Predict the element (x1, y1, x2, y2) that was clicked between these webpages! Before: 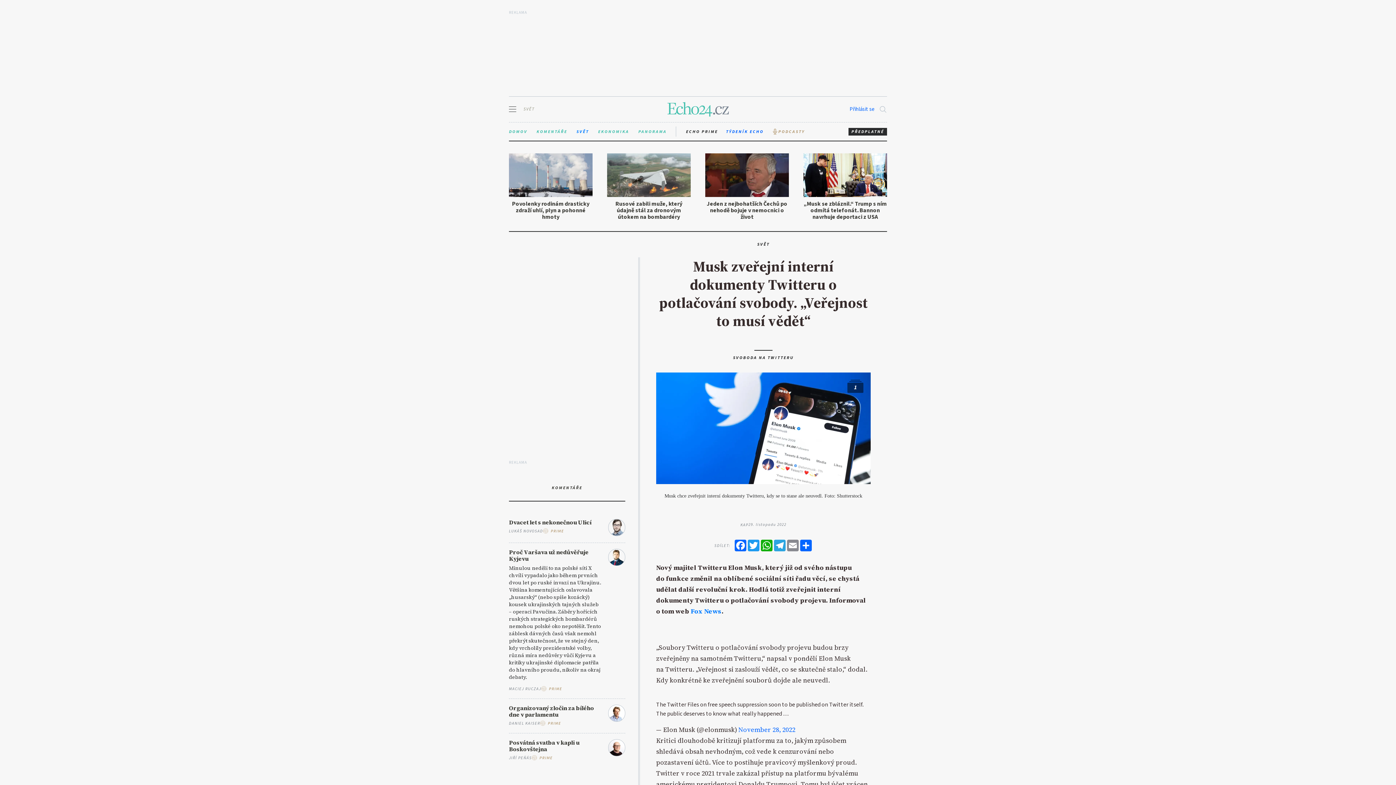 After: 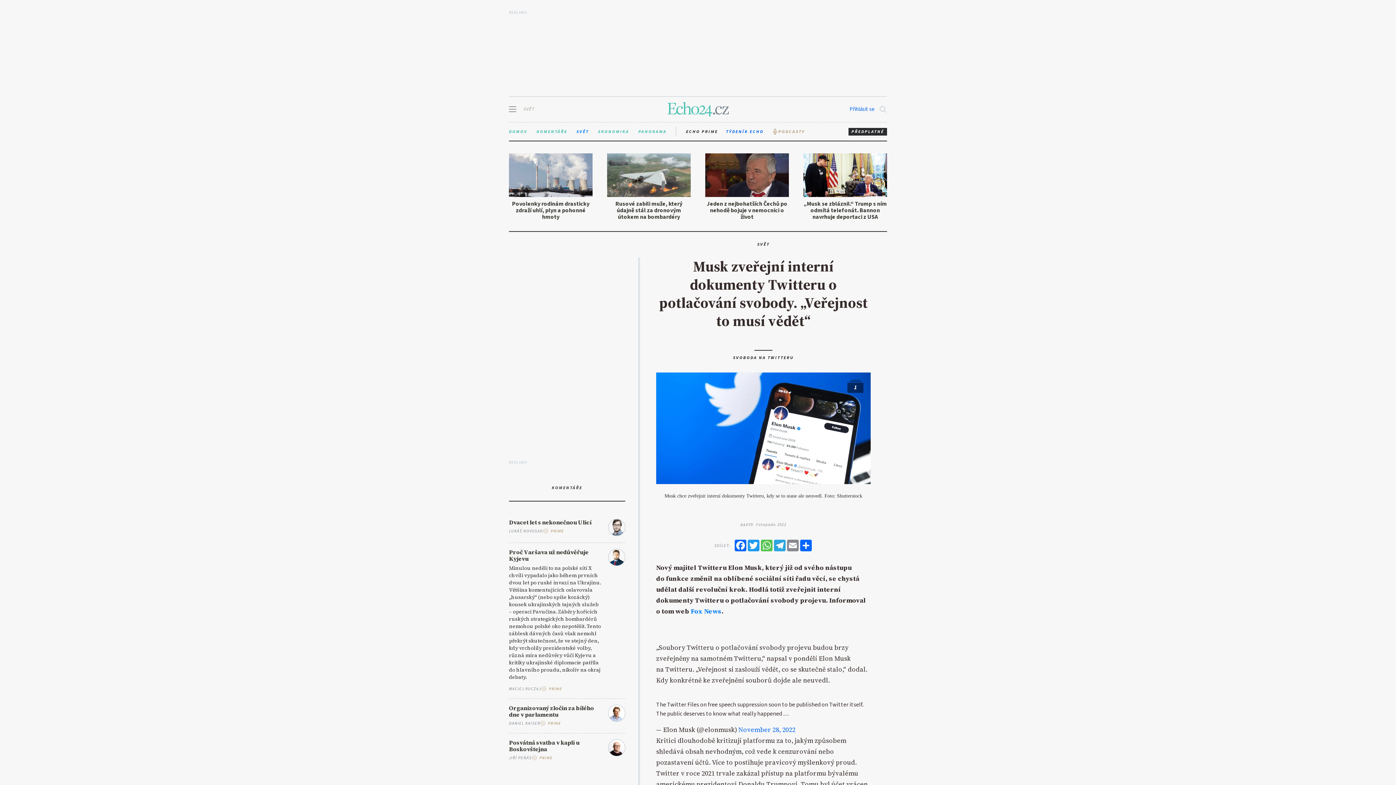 Action: bbox: (760, 540, 773, 551) label: WhatsApp